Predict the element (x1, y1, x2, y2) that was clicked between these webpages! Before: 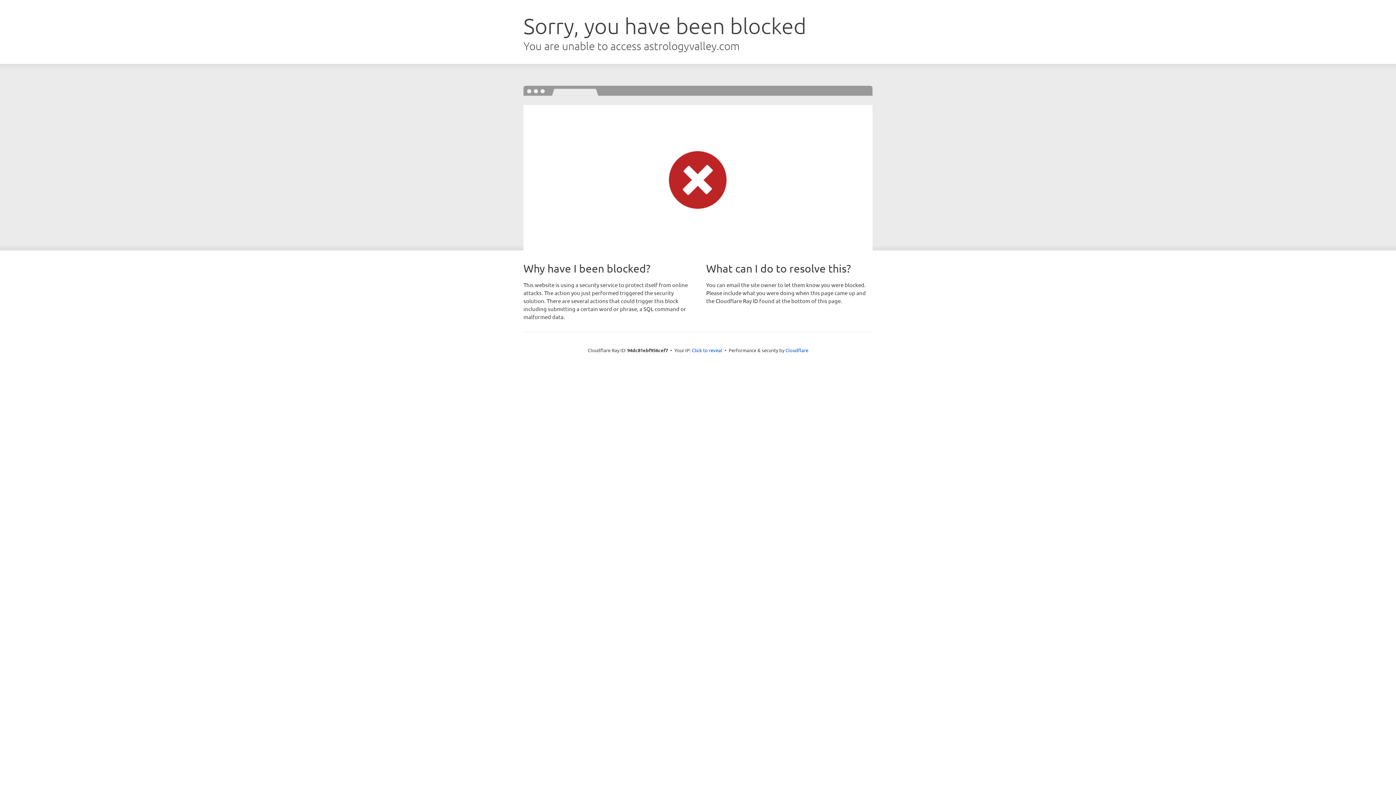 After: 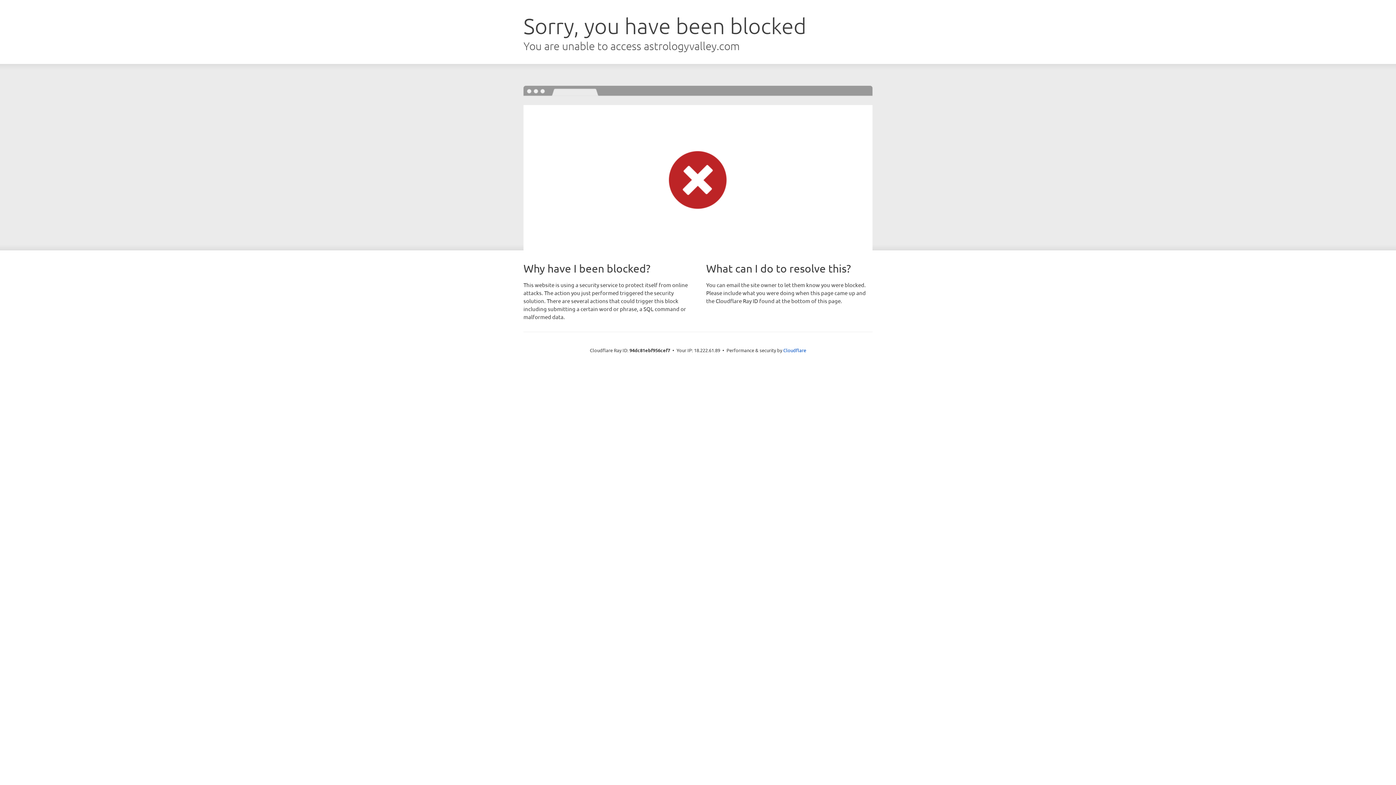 Action: bbox: (692, 346, 722, 353) label: Click to reveal